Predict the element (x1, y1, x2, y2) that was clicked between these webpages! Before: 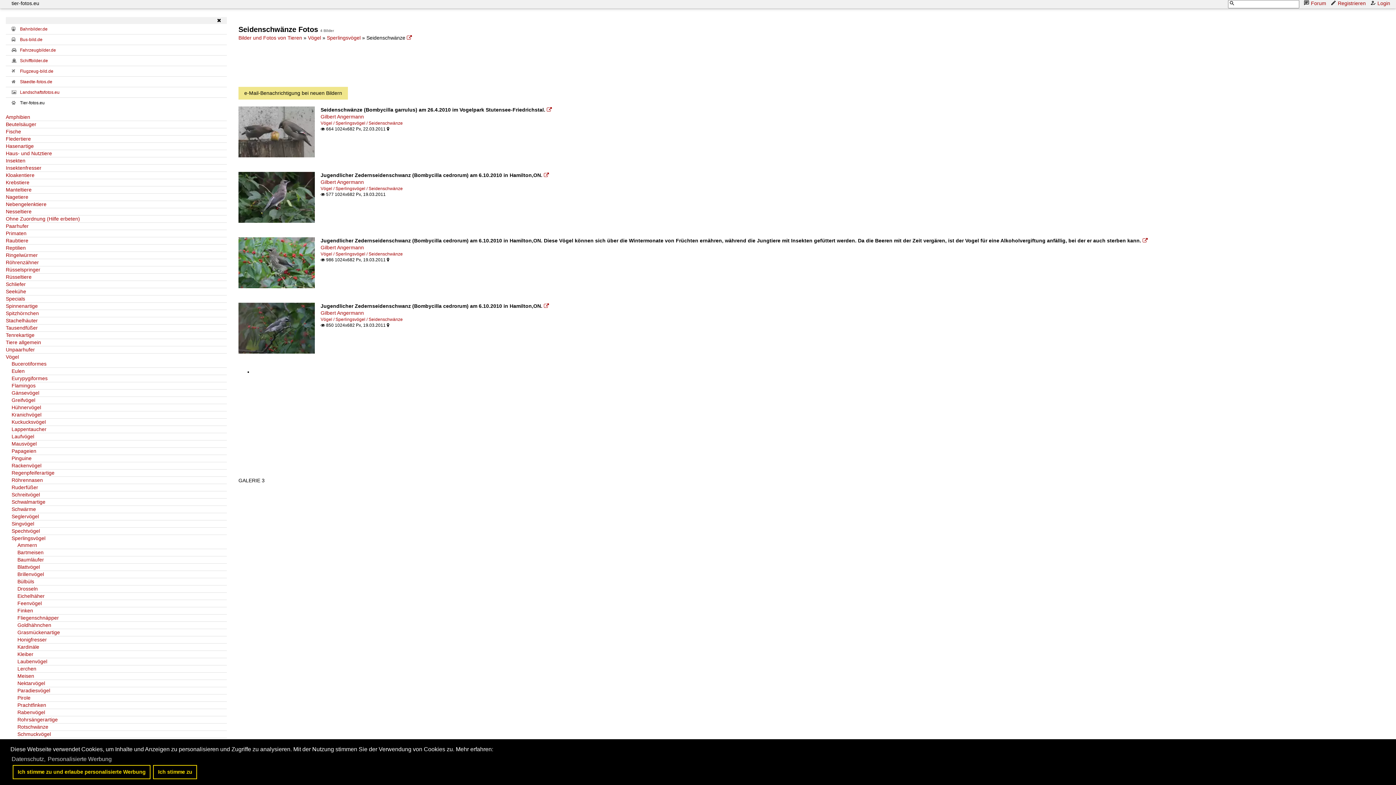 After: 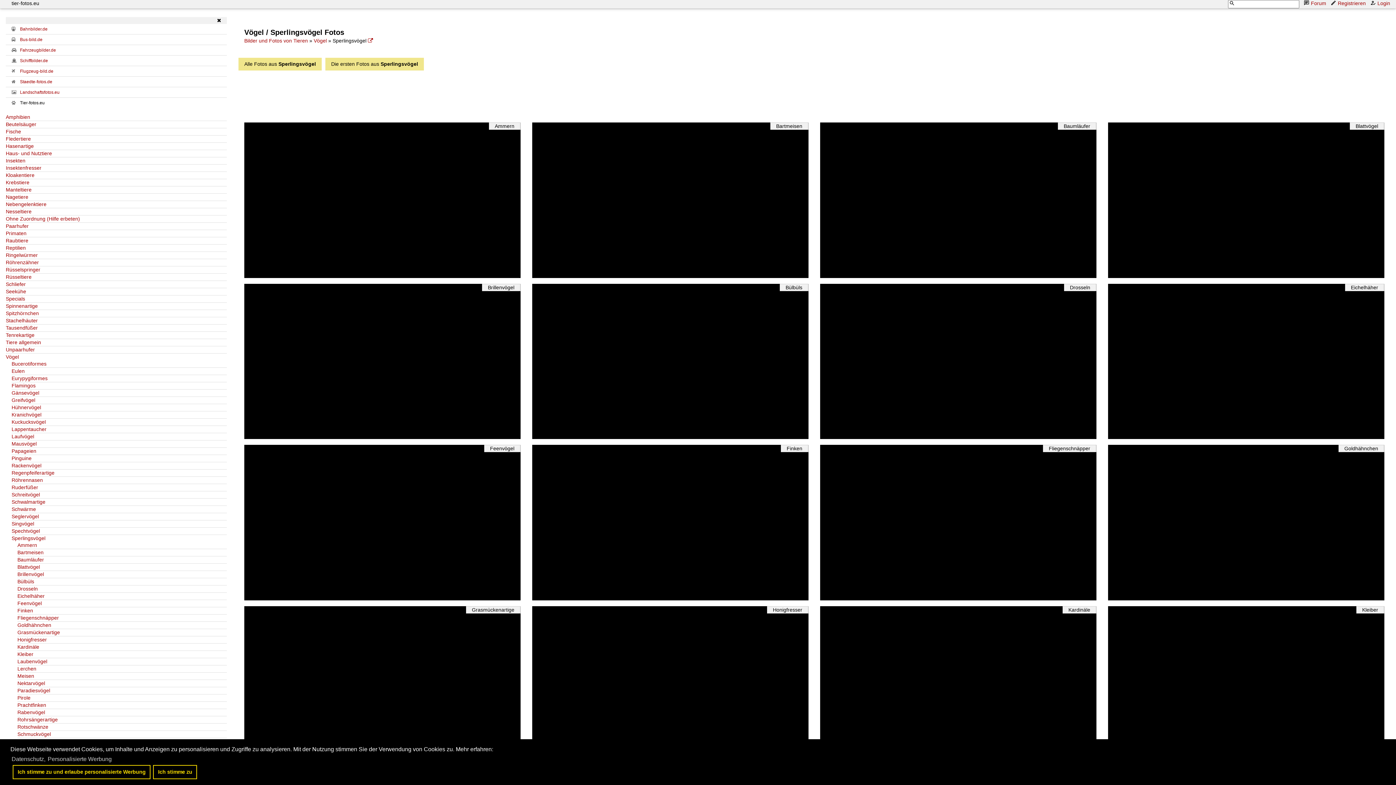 Action: label: Sperlingsvögel bbox: (326, 34, 360, 40)